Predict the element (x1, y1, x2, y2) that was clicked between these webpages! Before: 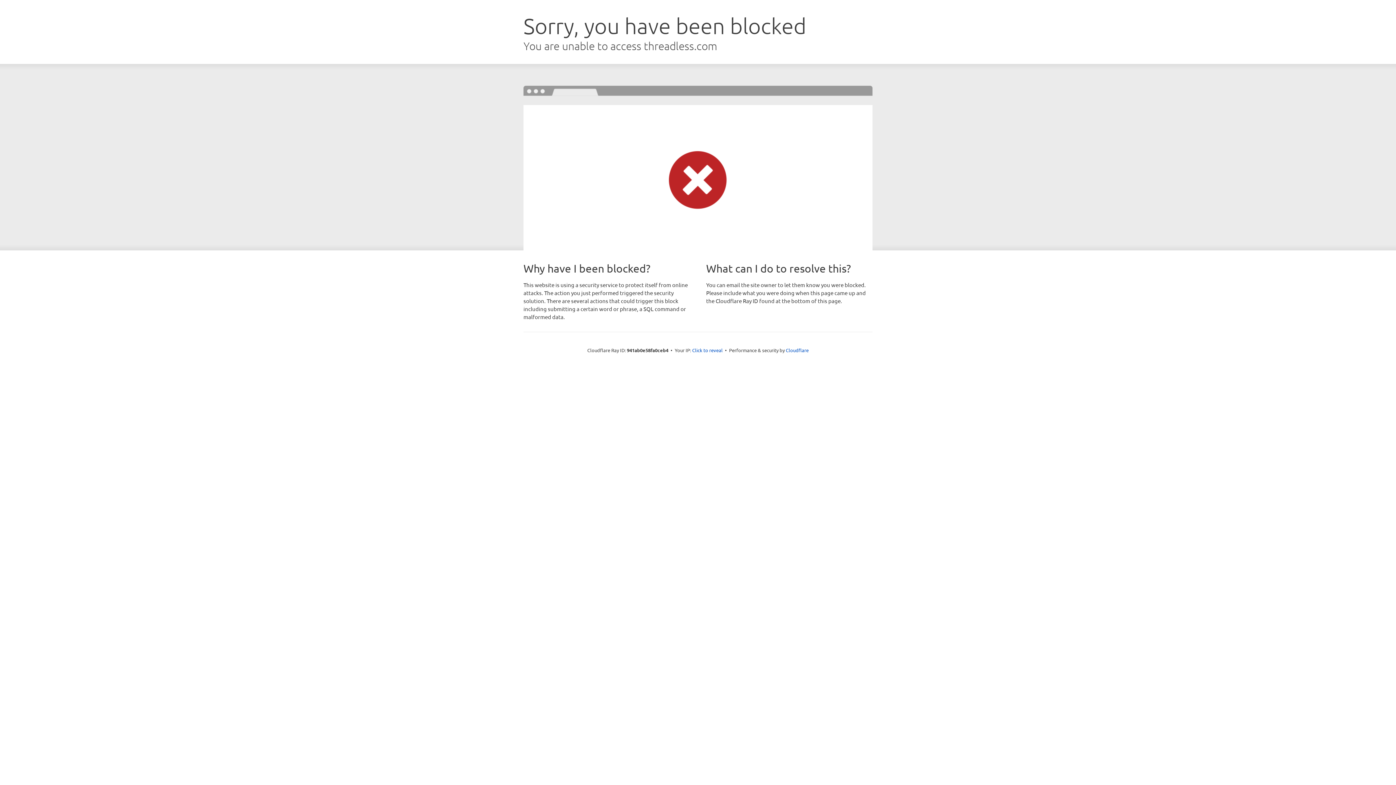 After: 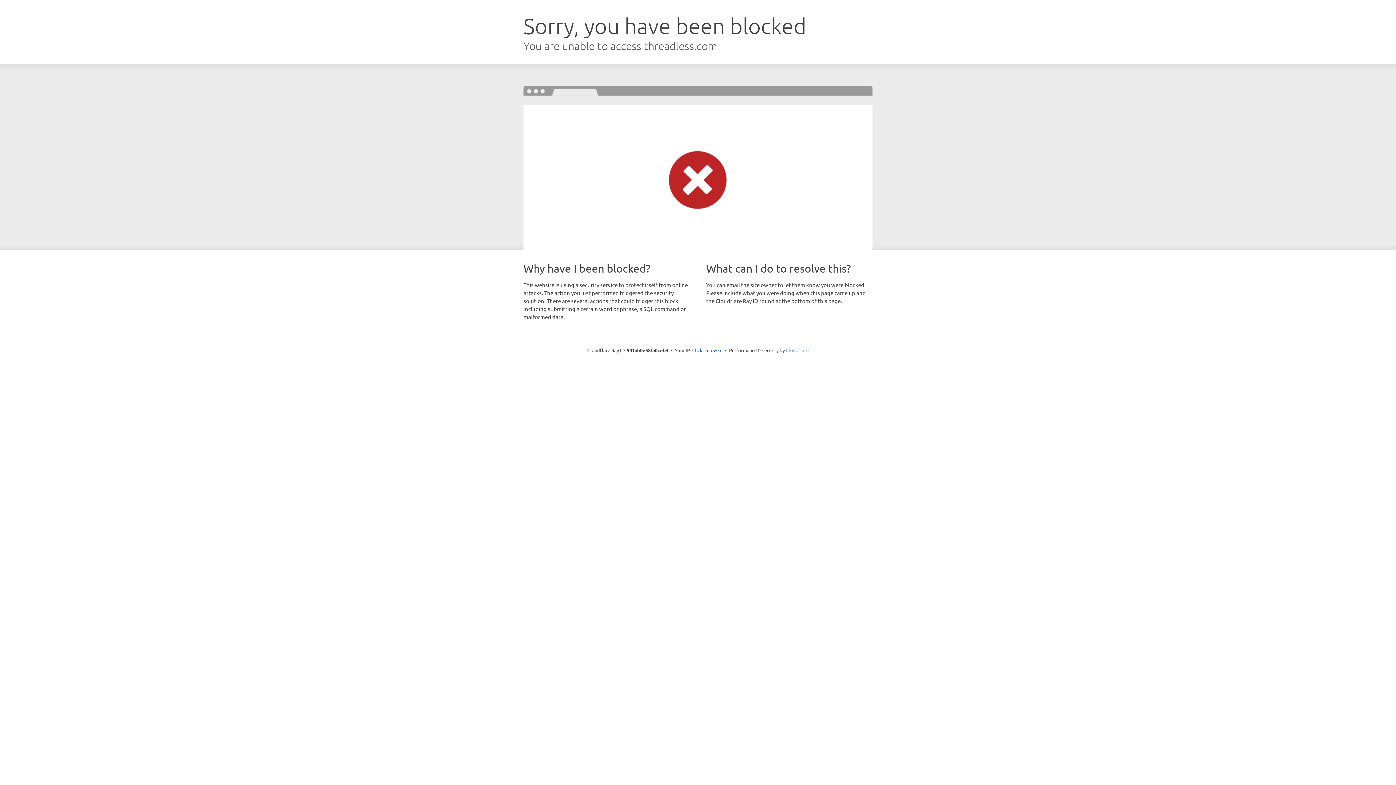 Action: label: Cloudflare bbox: (786, 347, 808, 353)